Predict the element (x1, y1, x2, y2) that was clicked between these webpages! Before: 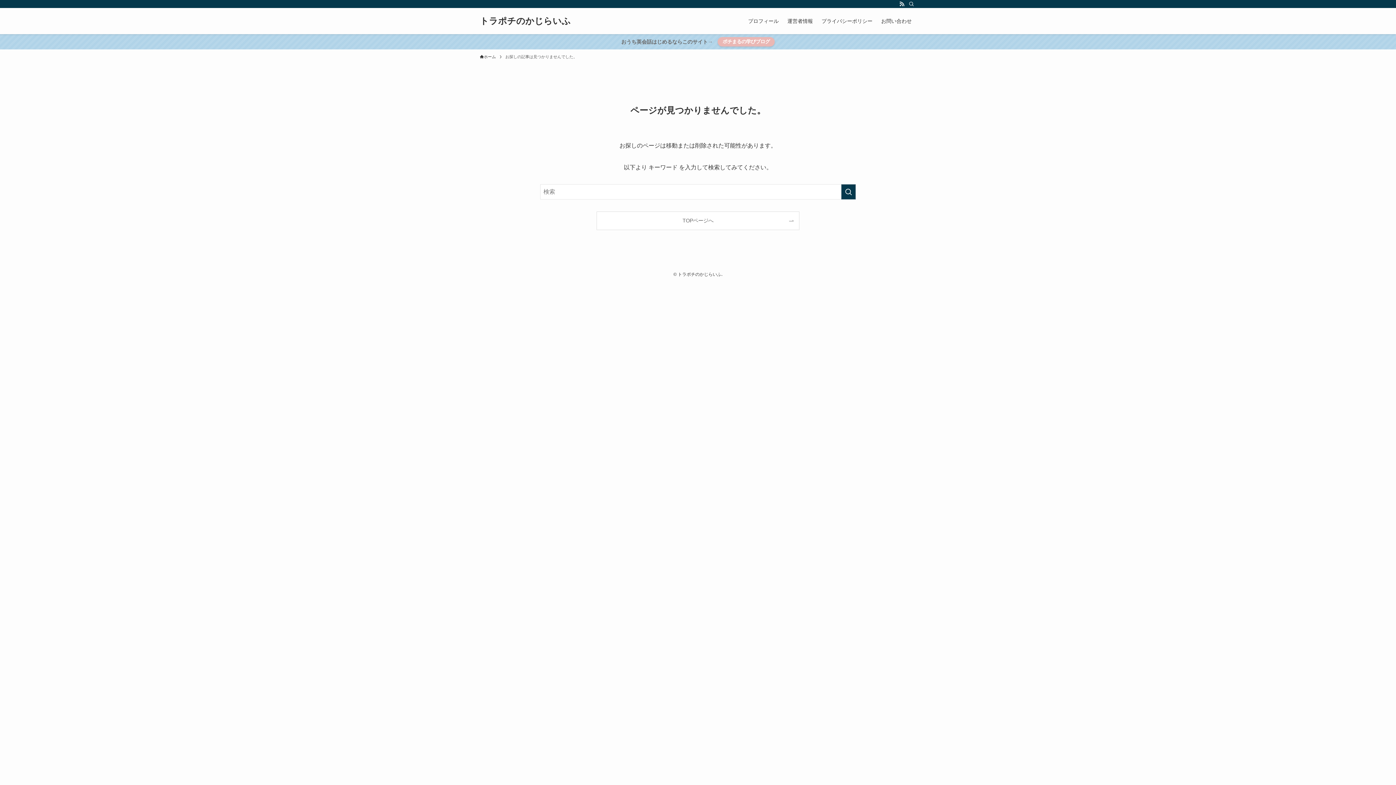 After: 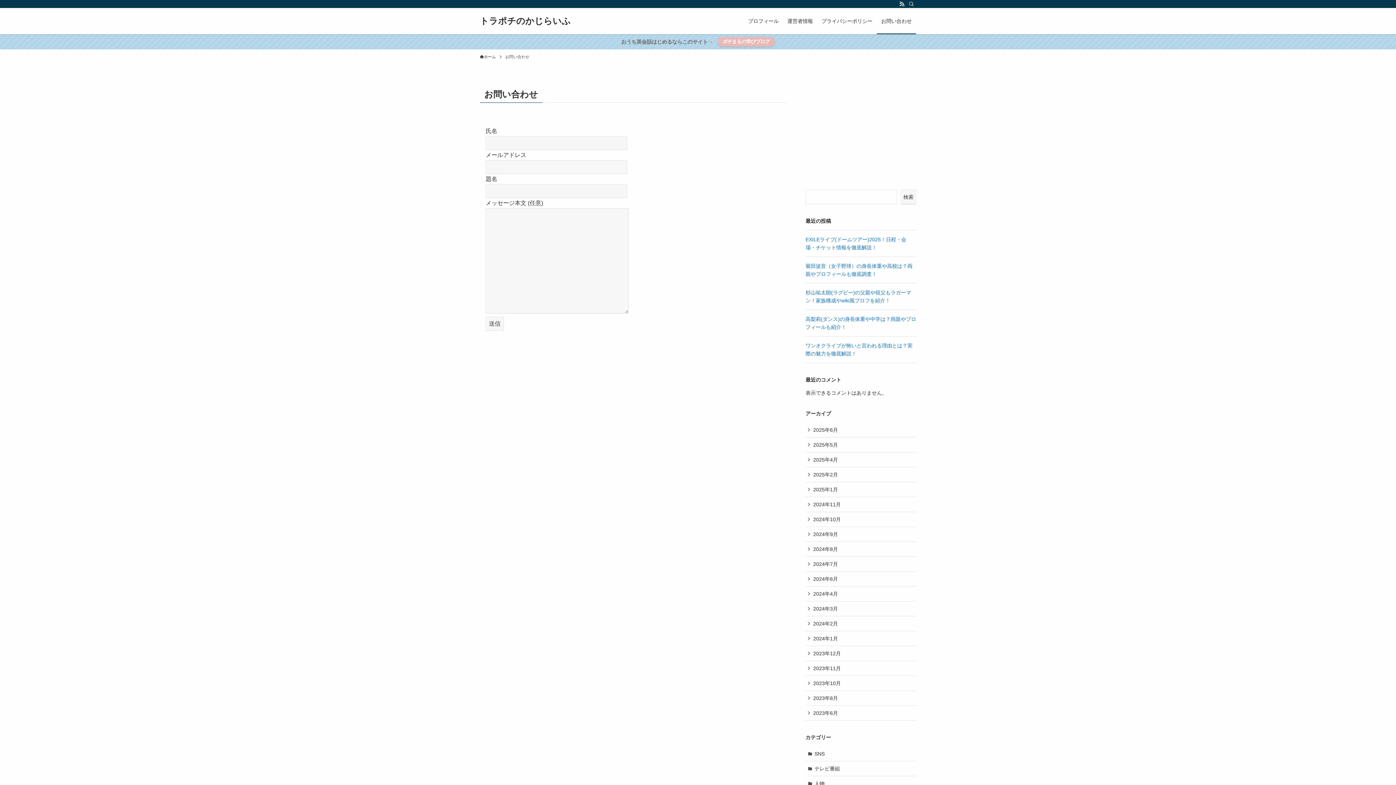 Action: bbox: (877, 8, 916, 34) label: お問い合わせ